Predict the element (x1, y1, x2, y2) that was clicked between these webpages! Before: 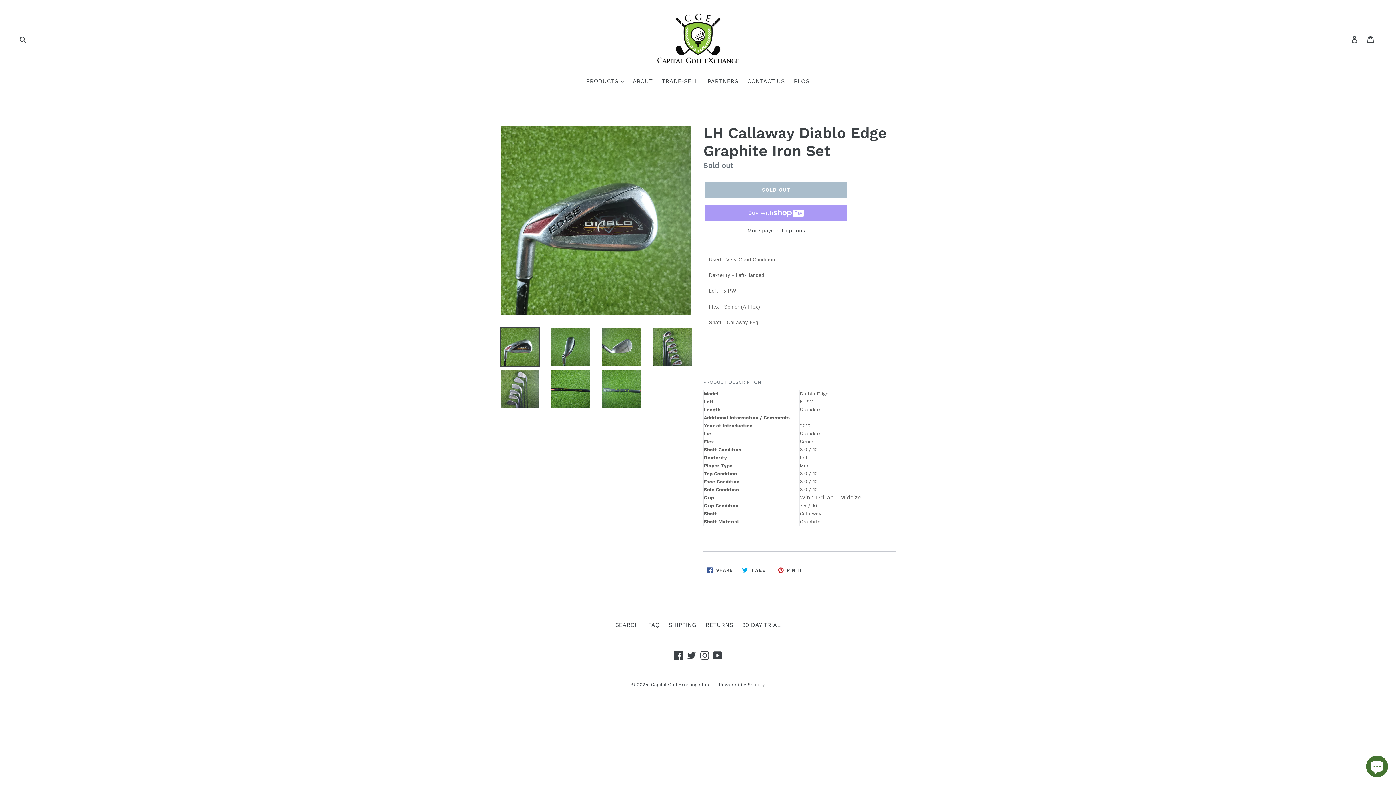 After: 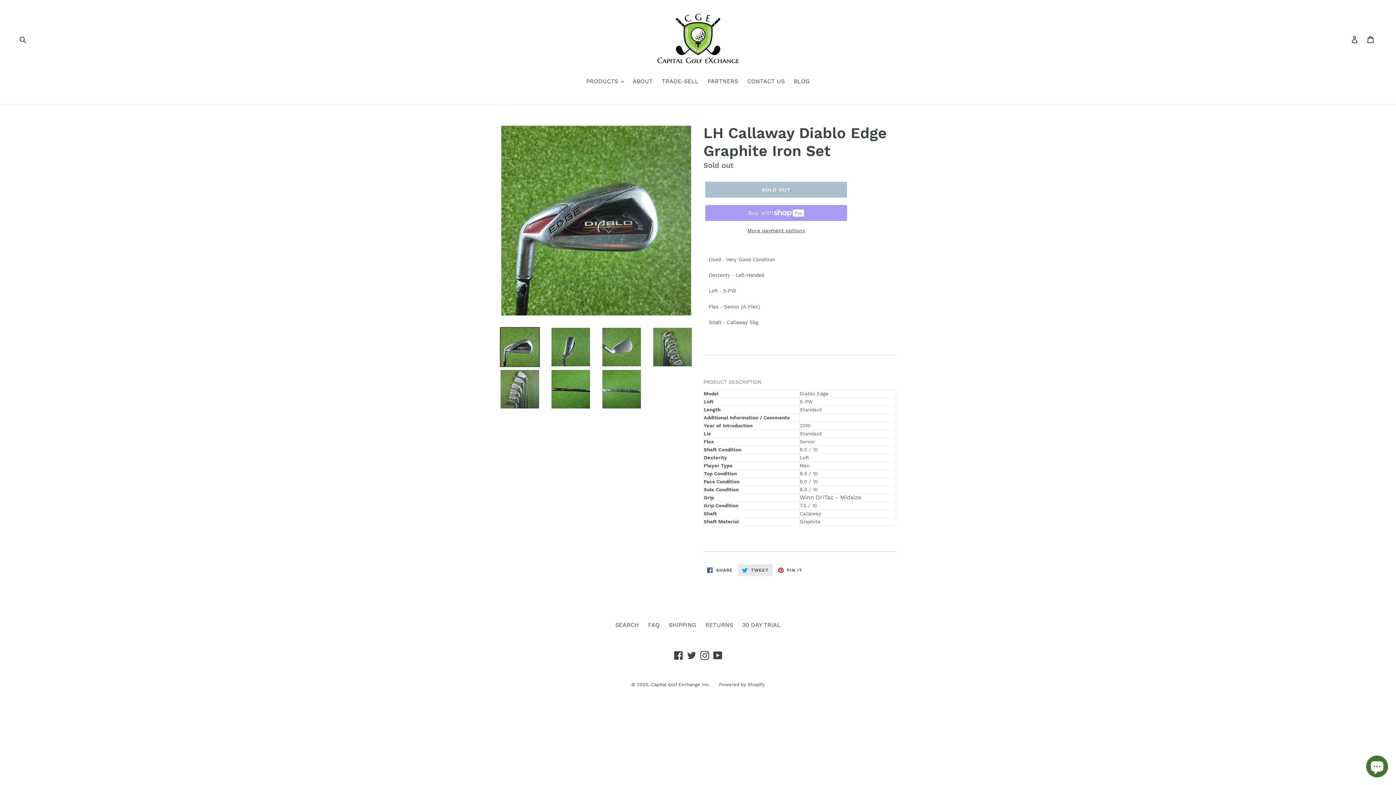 Action: label:  TWEET
TWEET ON TWITTER bbox: (738, 564, 772, 576)